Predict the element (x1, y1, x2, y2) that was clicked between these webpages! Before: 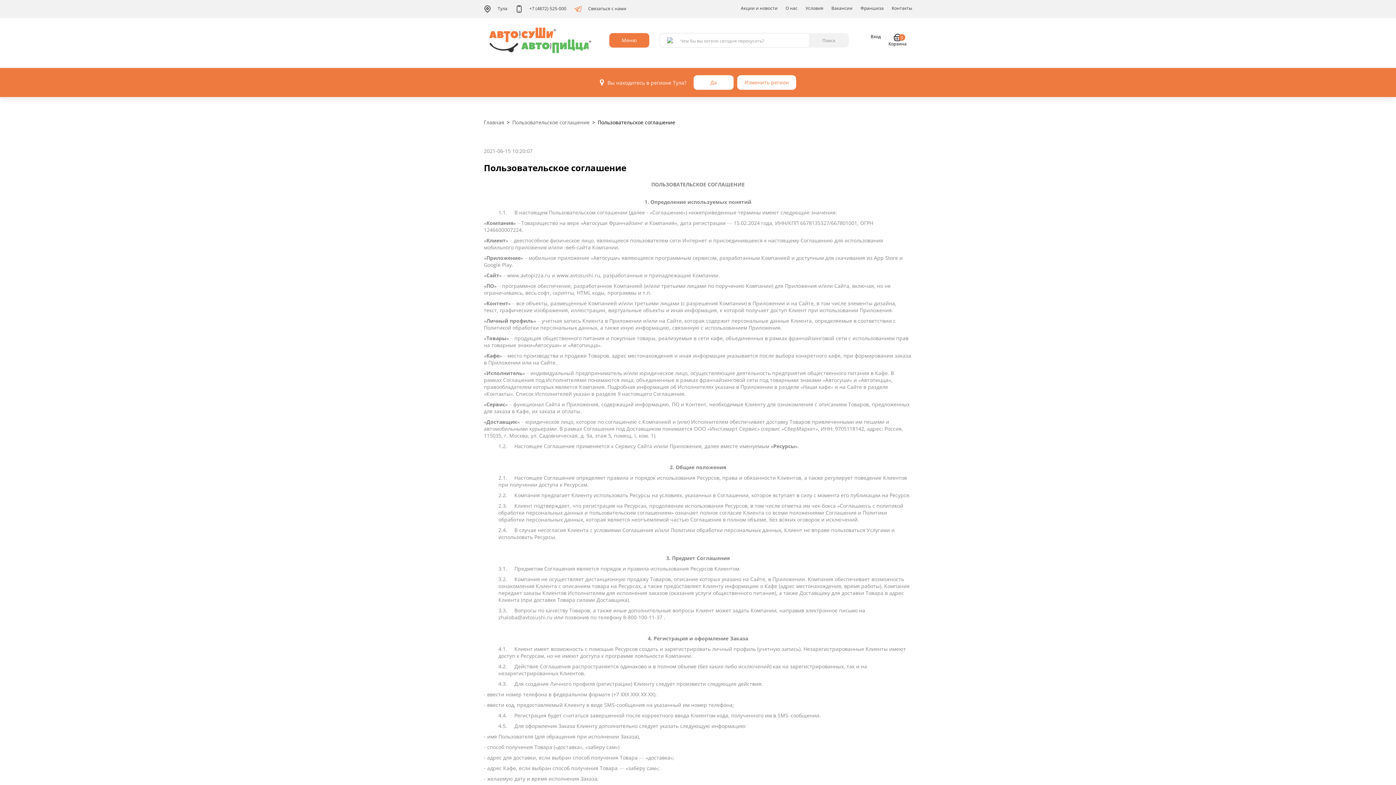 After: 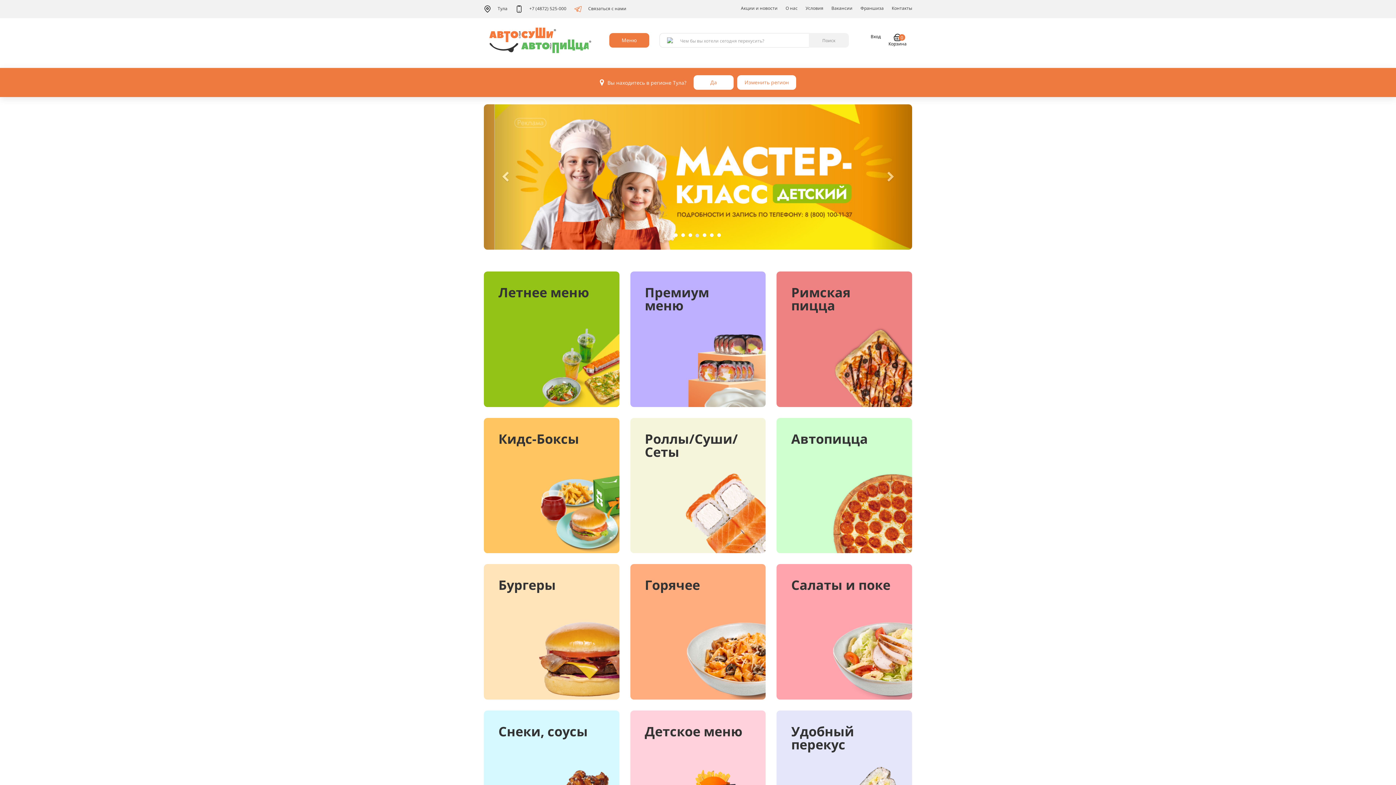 Action: bbox: (484, 118, 504, 125) label: Главная